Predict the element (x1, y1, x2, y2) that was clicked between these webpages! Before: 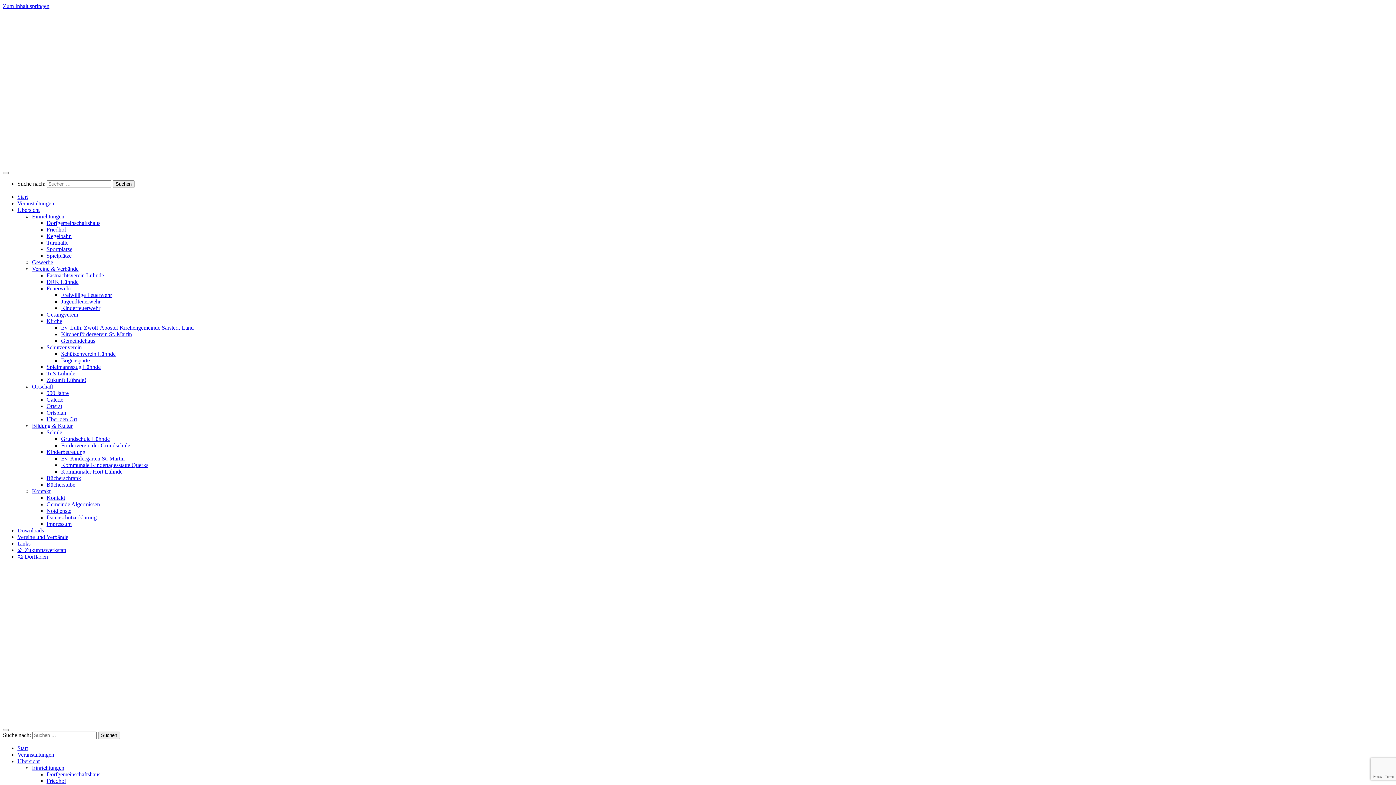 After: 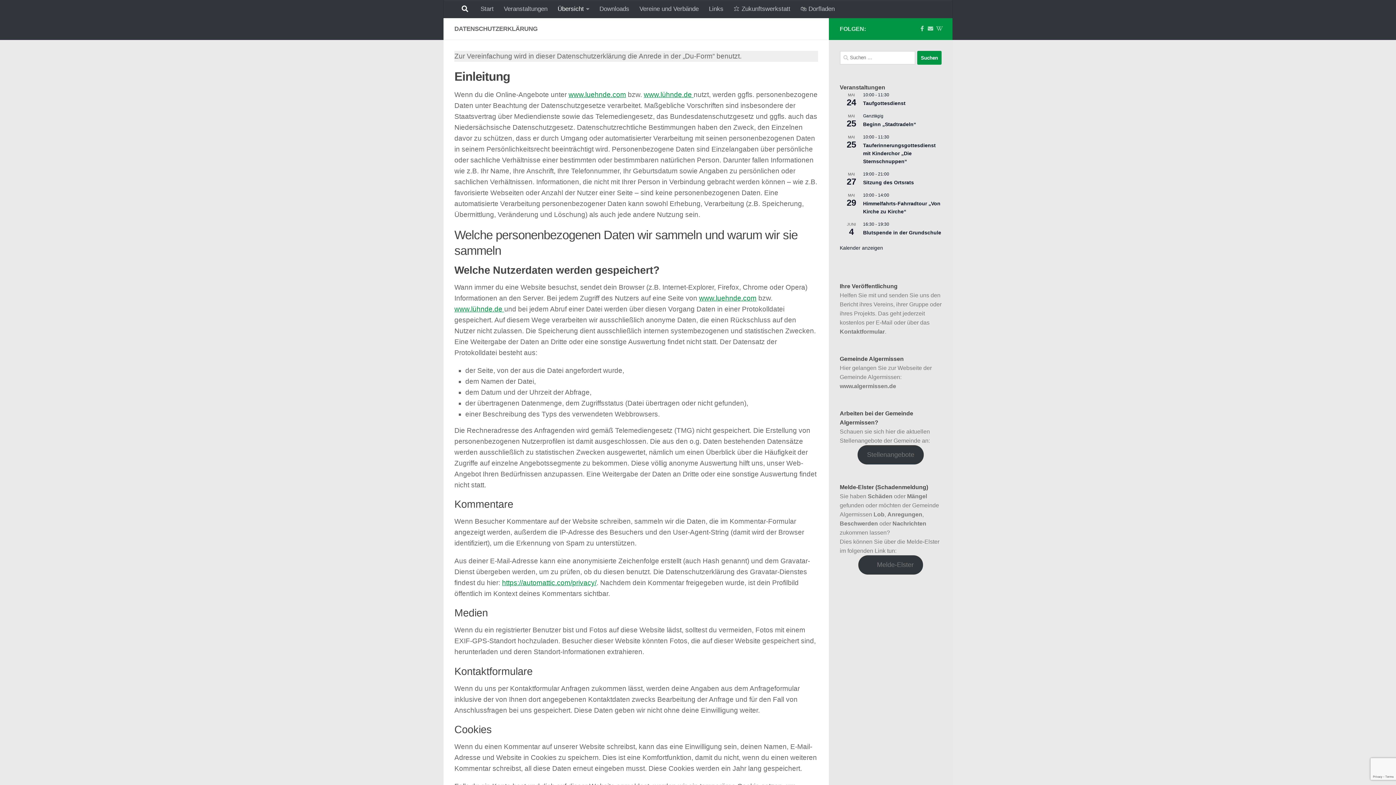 Action: bbox: (46, 514, 96, 520) label: Datenschutzerklärung